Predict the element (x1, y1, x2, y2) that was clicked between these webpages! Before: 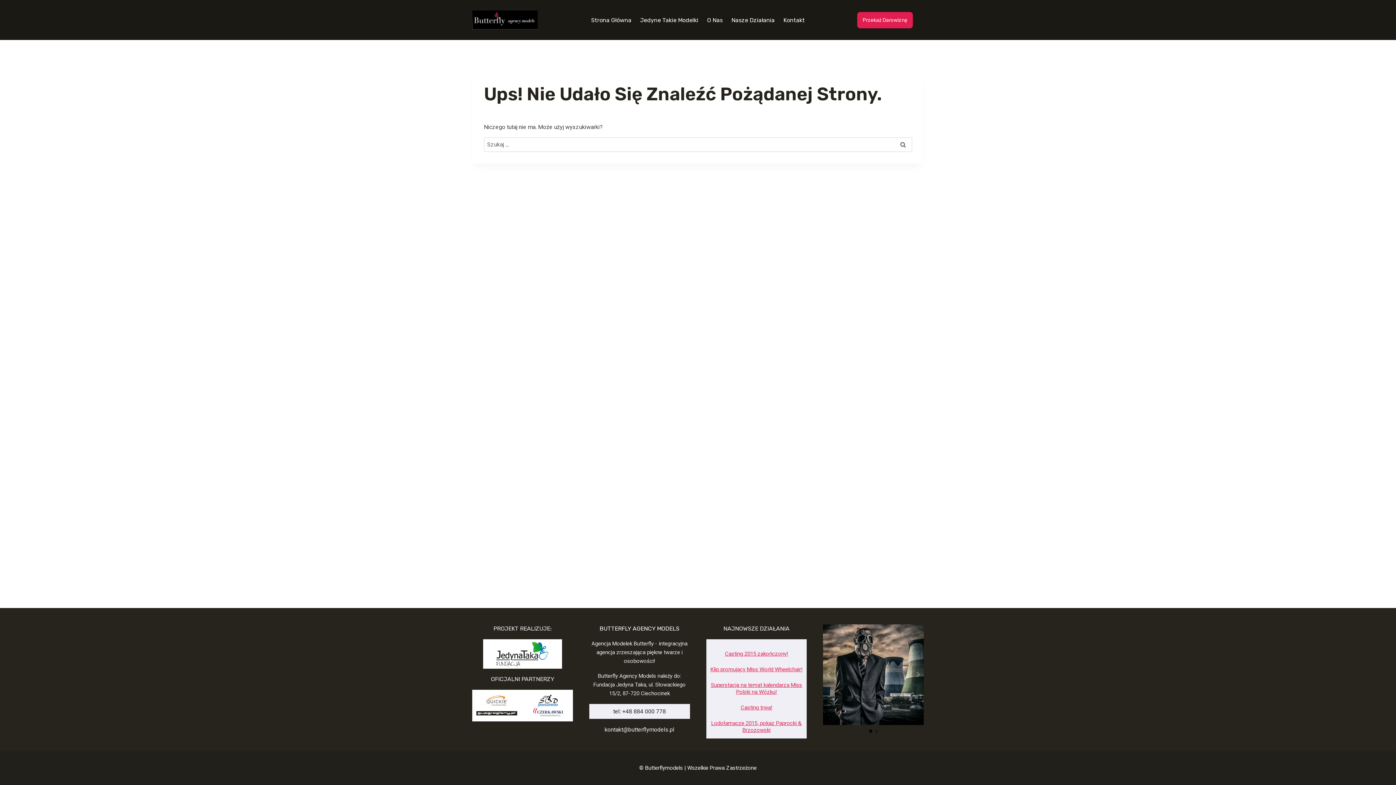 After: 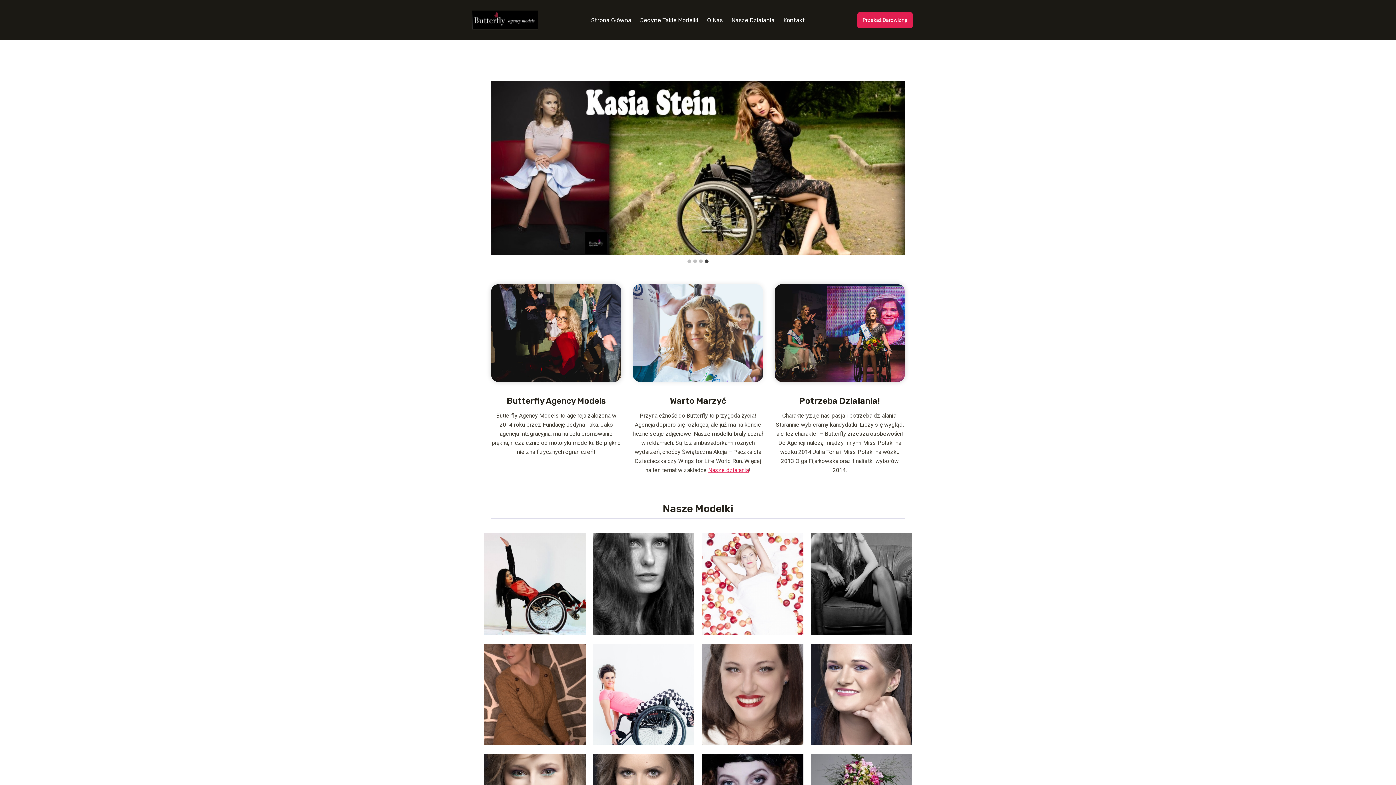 Action: bbox: (472, 10, 537, 29)